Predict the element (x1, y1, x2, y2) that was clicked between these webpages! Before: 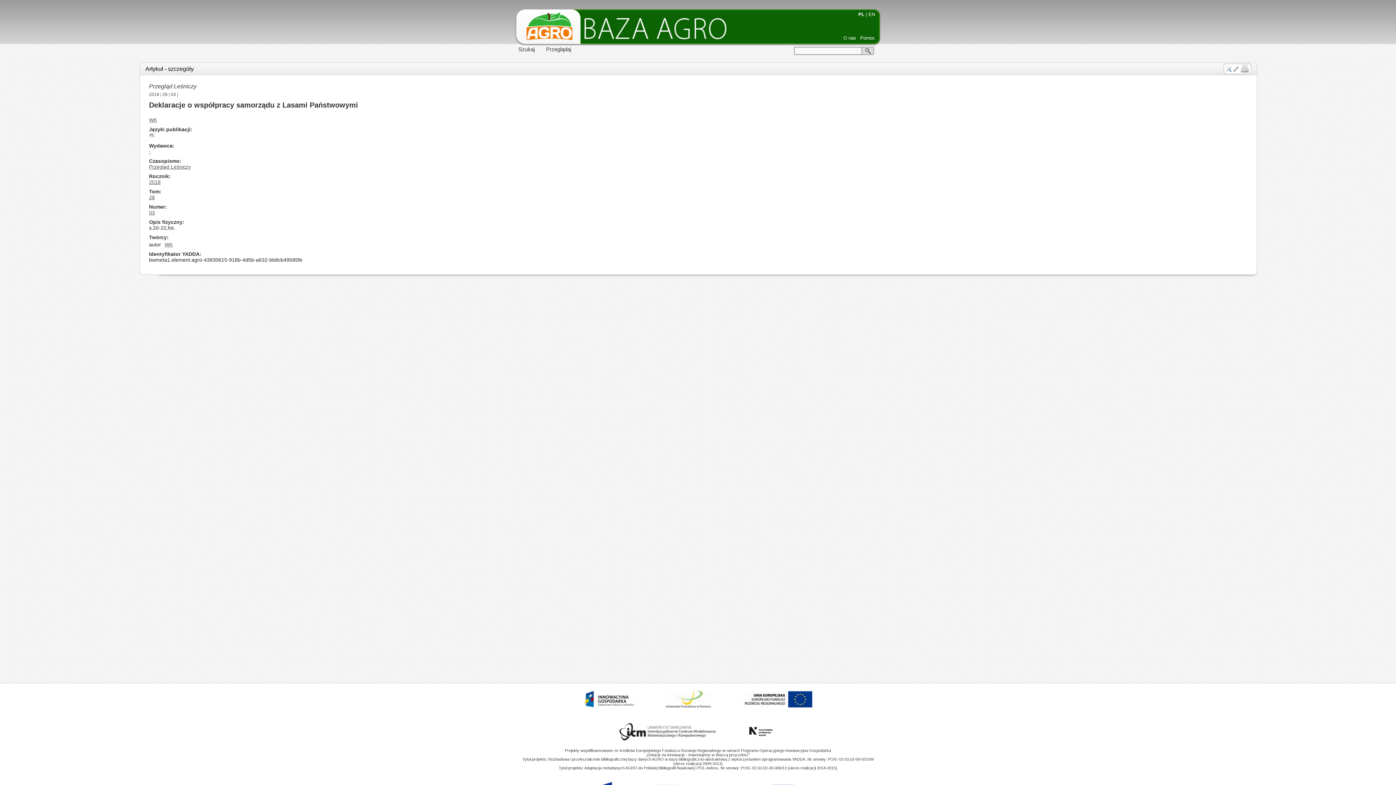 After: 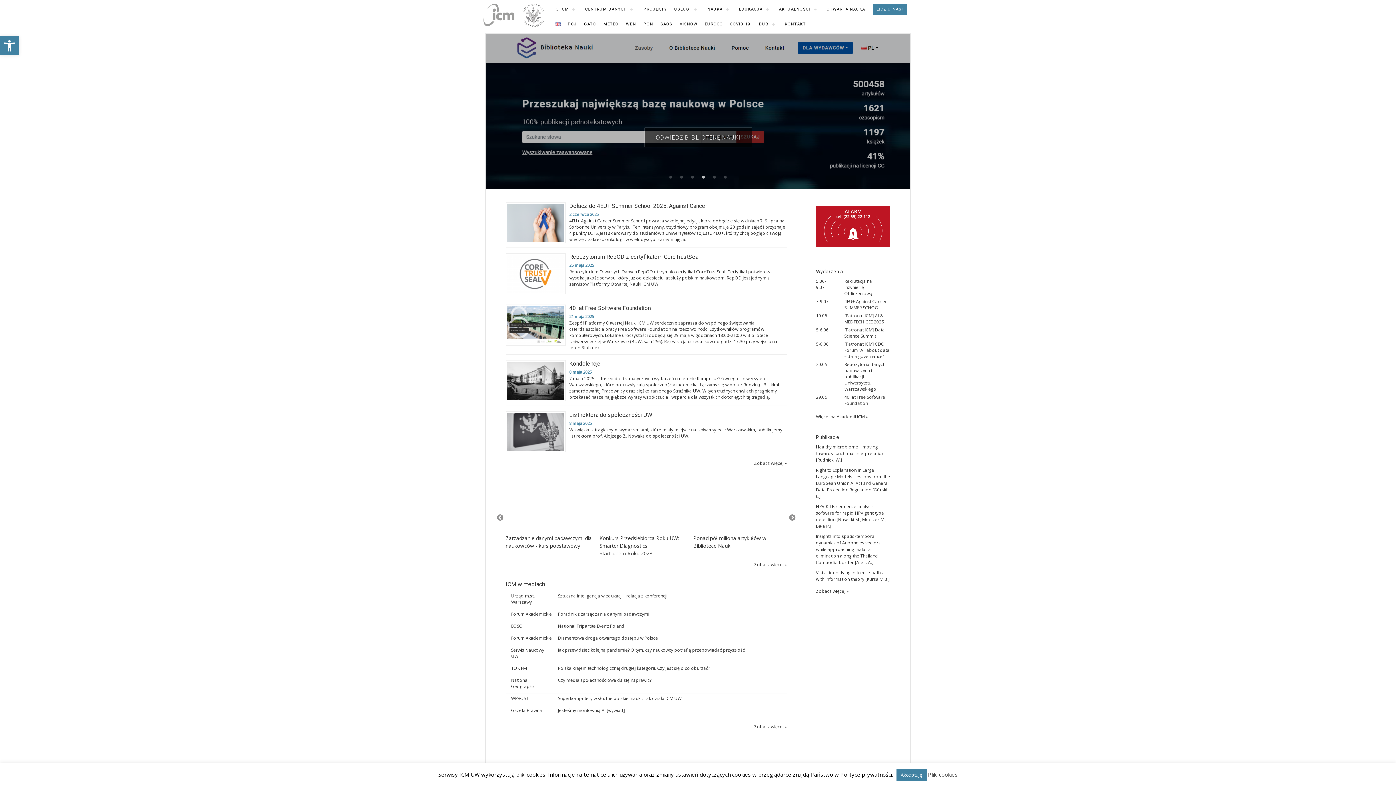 Action: label:   bbox: (605, 744, 731, 748)